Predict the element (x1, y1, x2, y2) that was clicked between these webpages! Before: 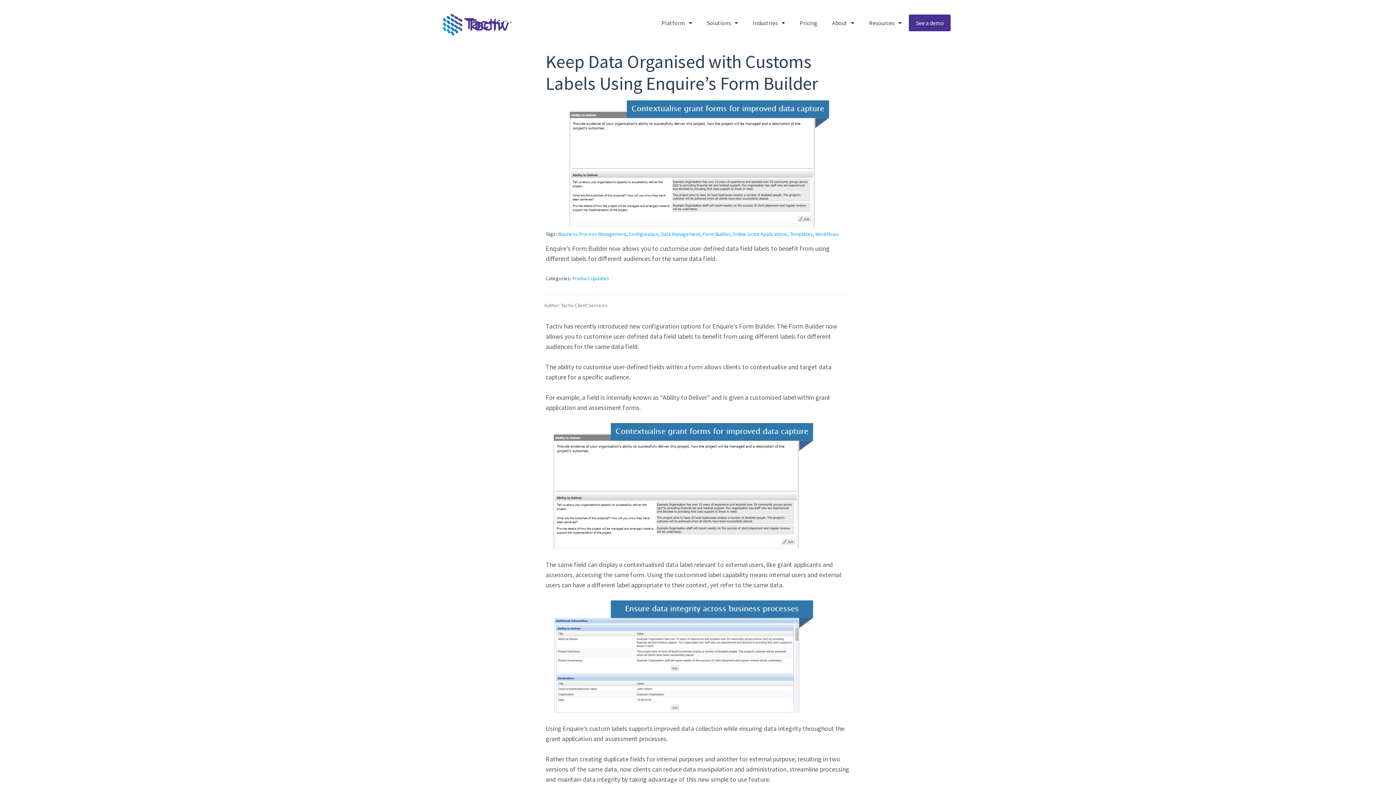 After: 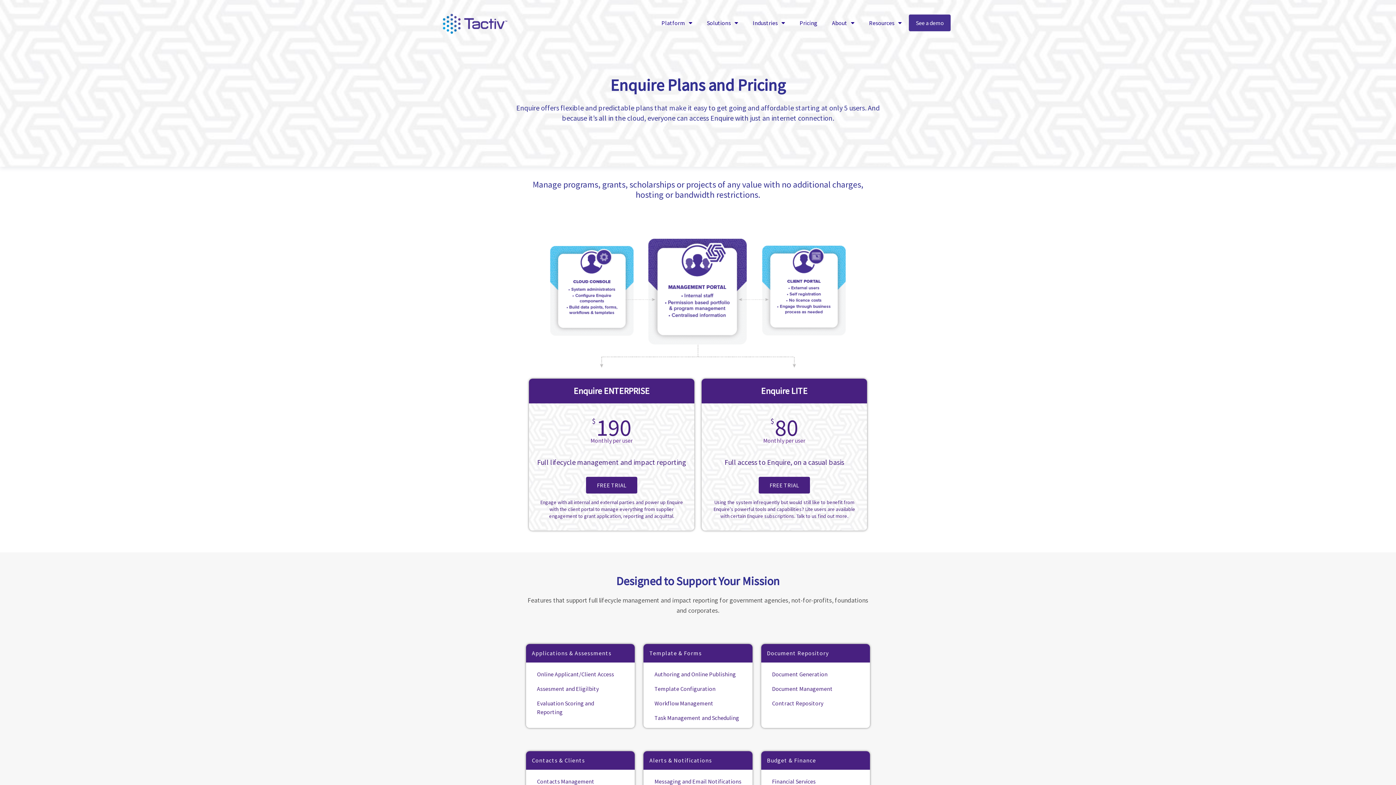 Action: label: Pricing bbox: (792, 14, 824, 31)